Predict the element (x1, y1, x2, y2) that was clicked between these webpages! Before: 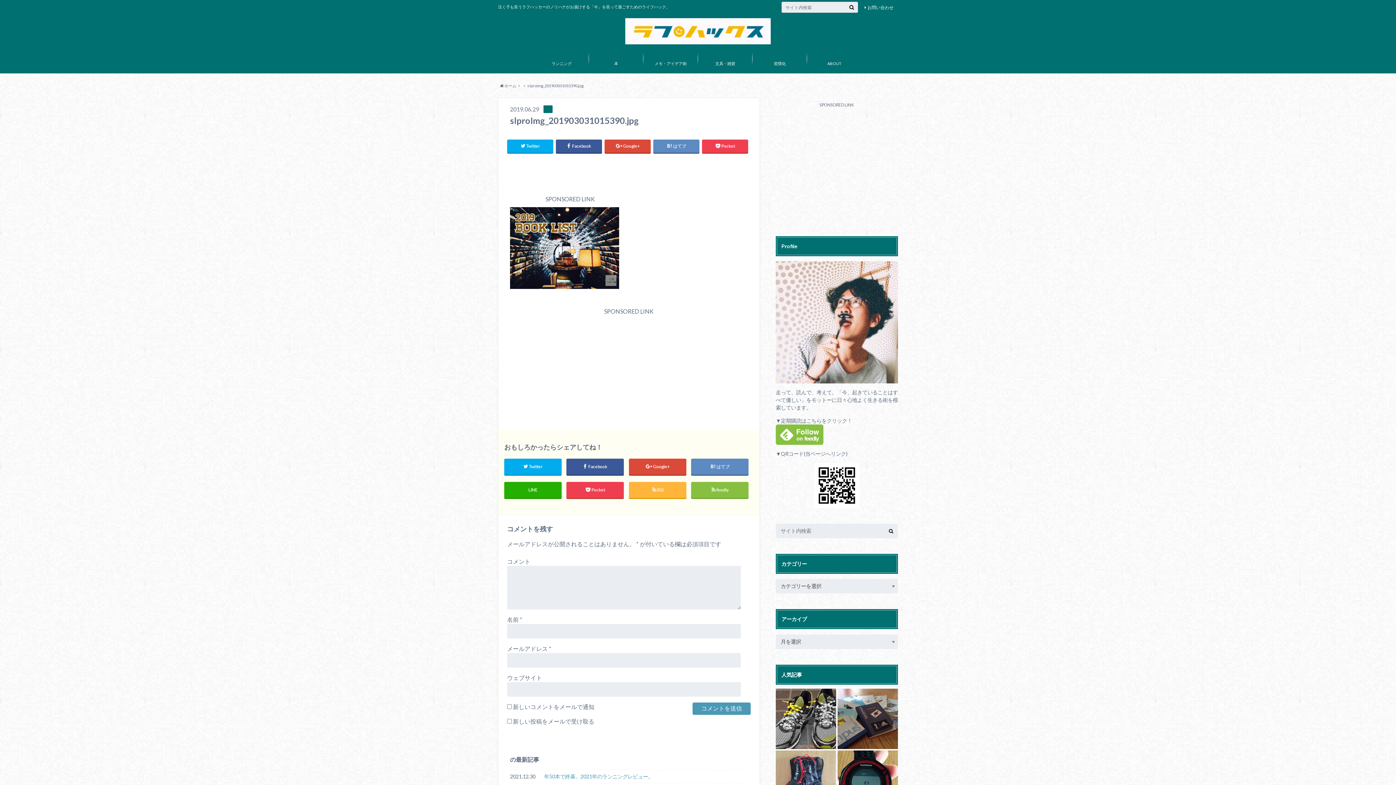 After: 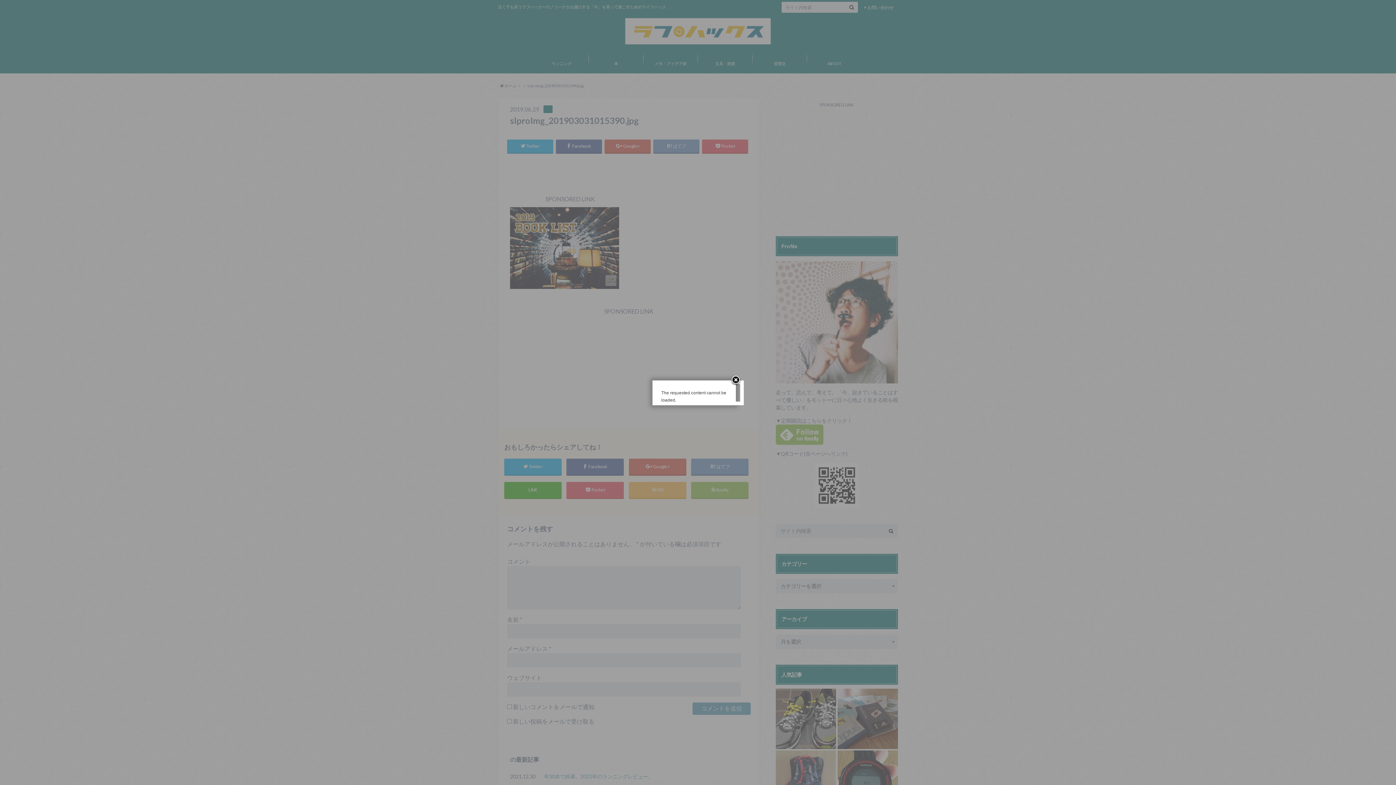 Action: bbox: (504, 482, 561, 498) label: LINE